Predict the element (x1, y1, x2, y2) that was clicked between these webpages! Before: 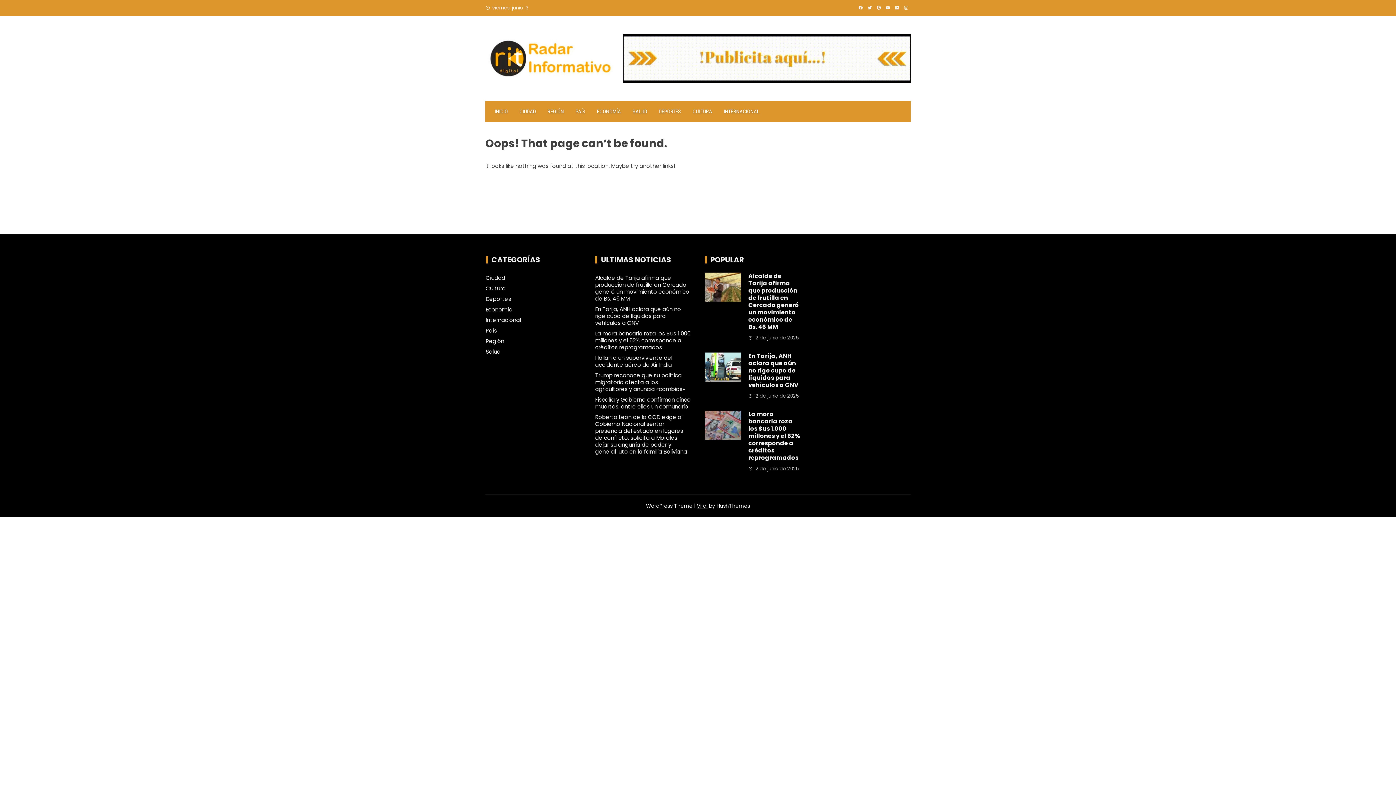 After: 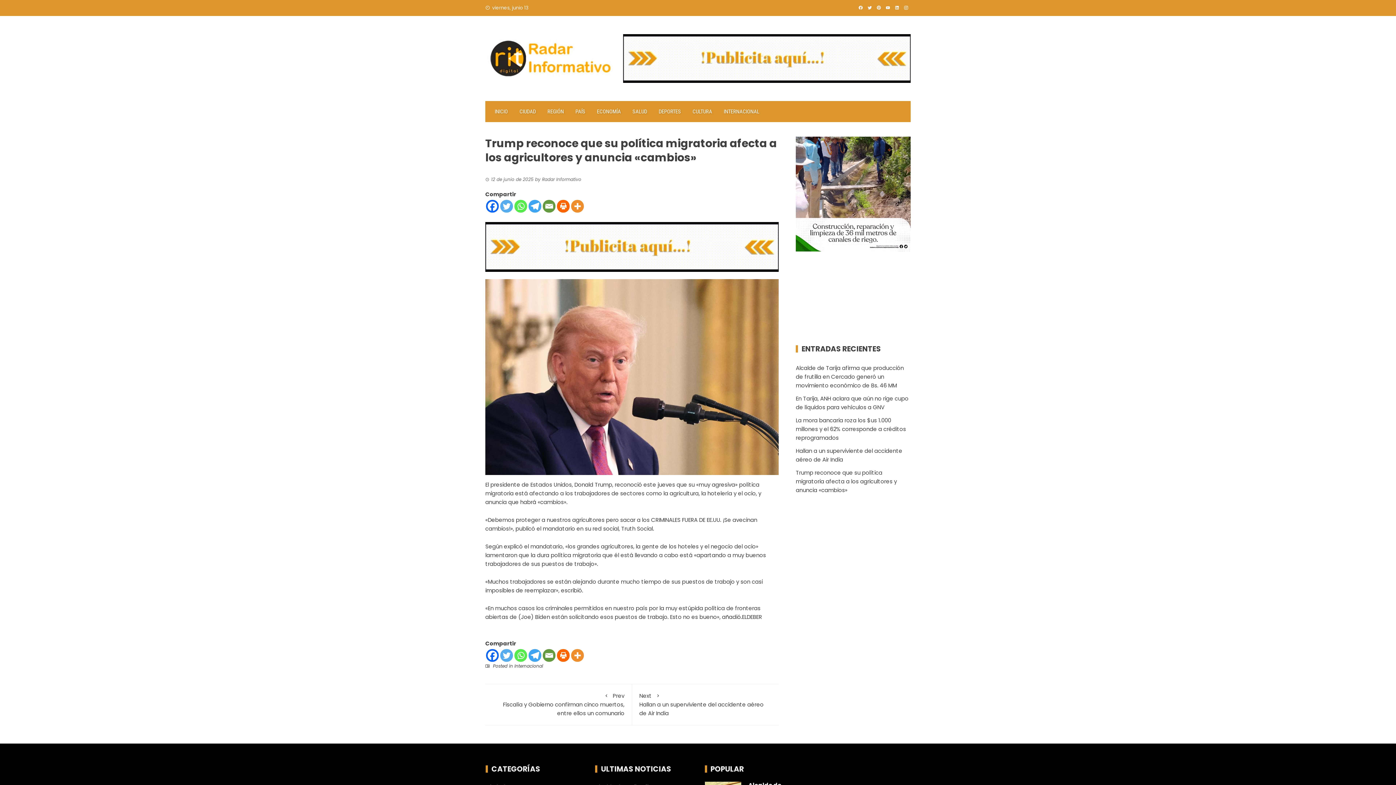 Action: bbox: (595, 371, 685, 393) label: Trump reconoce que su política migratoria afecta a los agricultores y anuncia «cambios»